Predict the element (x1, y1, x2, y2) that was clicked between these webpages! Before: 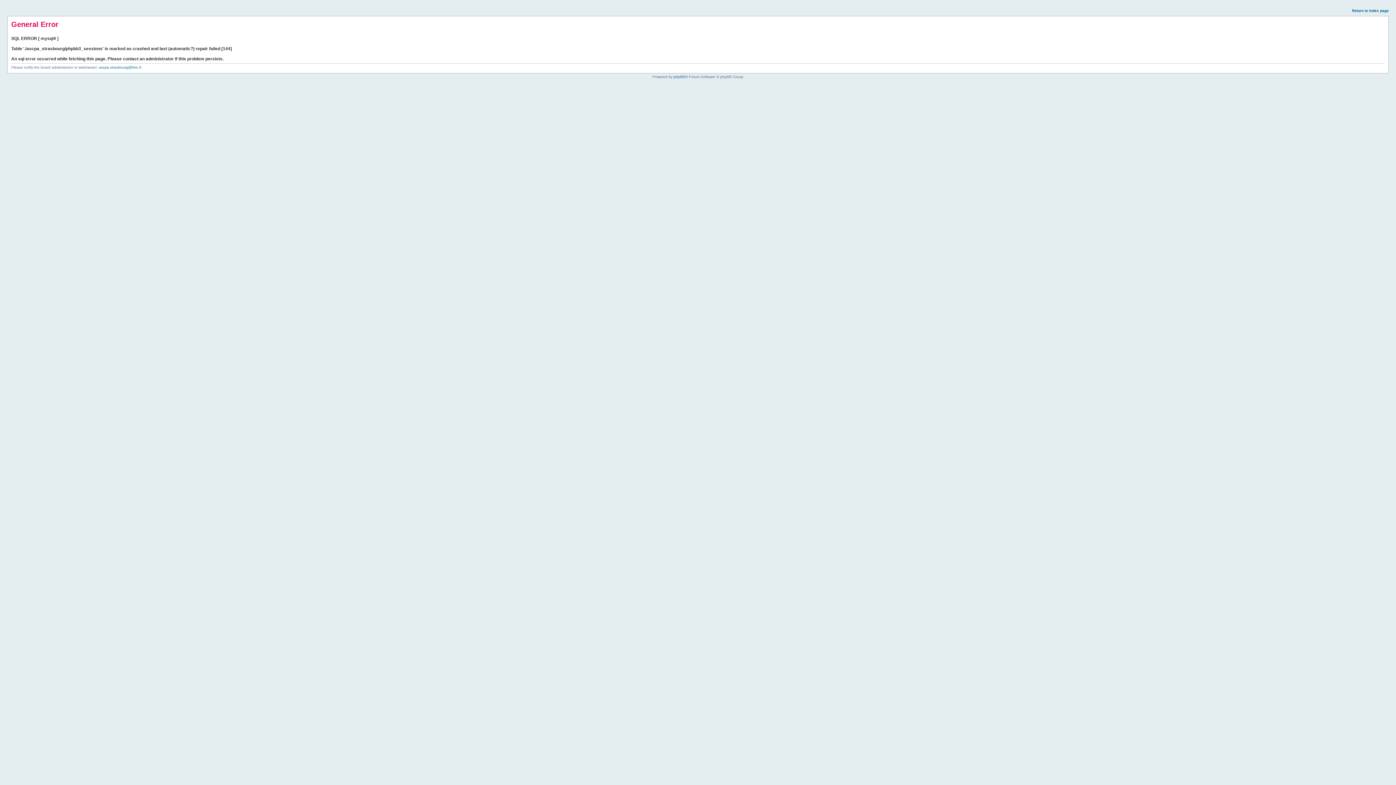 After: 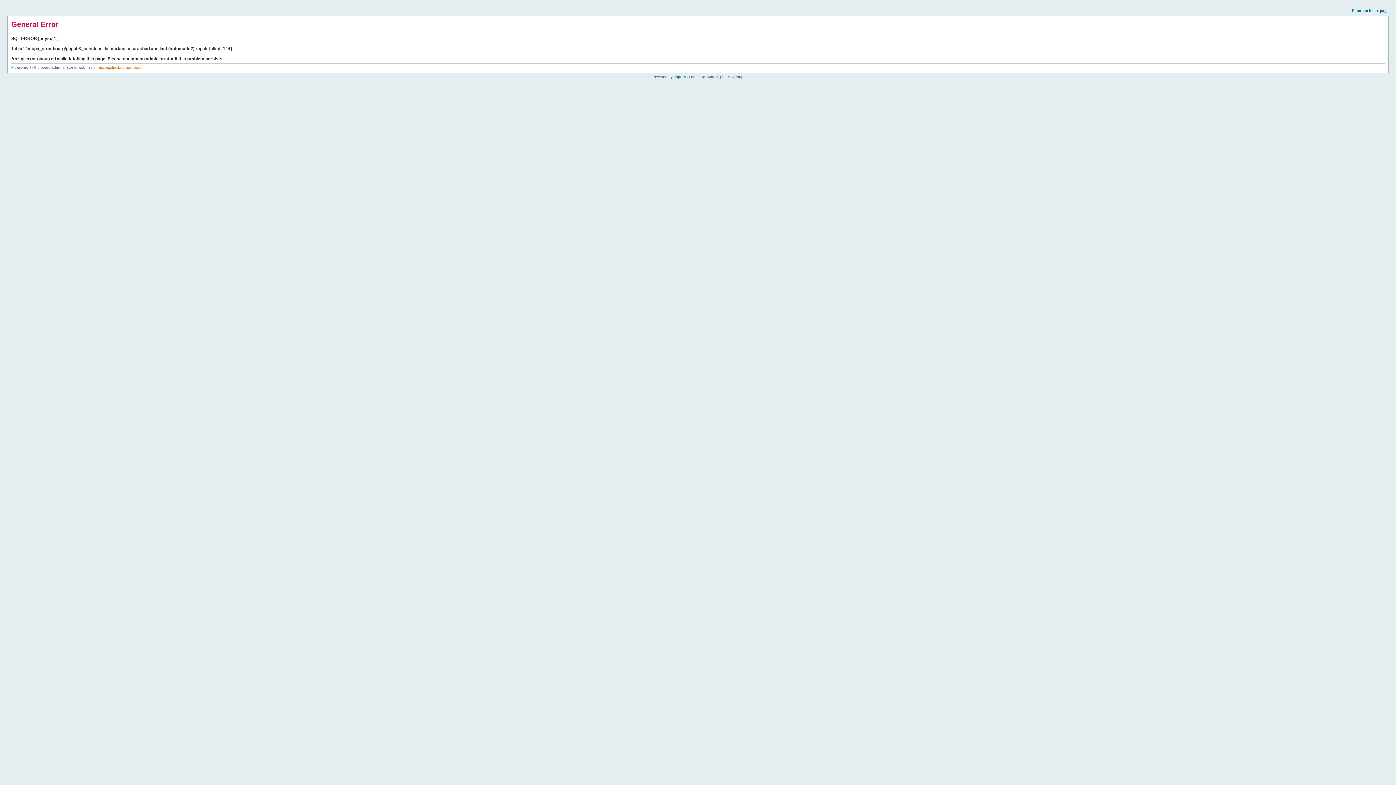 Action: bbox: (98, 65, 141, 69) label: ascpa.strasbourg@free.fr